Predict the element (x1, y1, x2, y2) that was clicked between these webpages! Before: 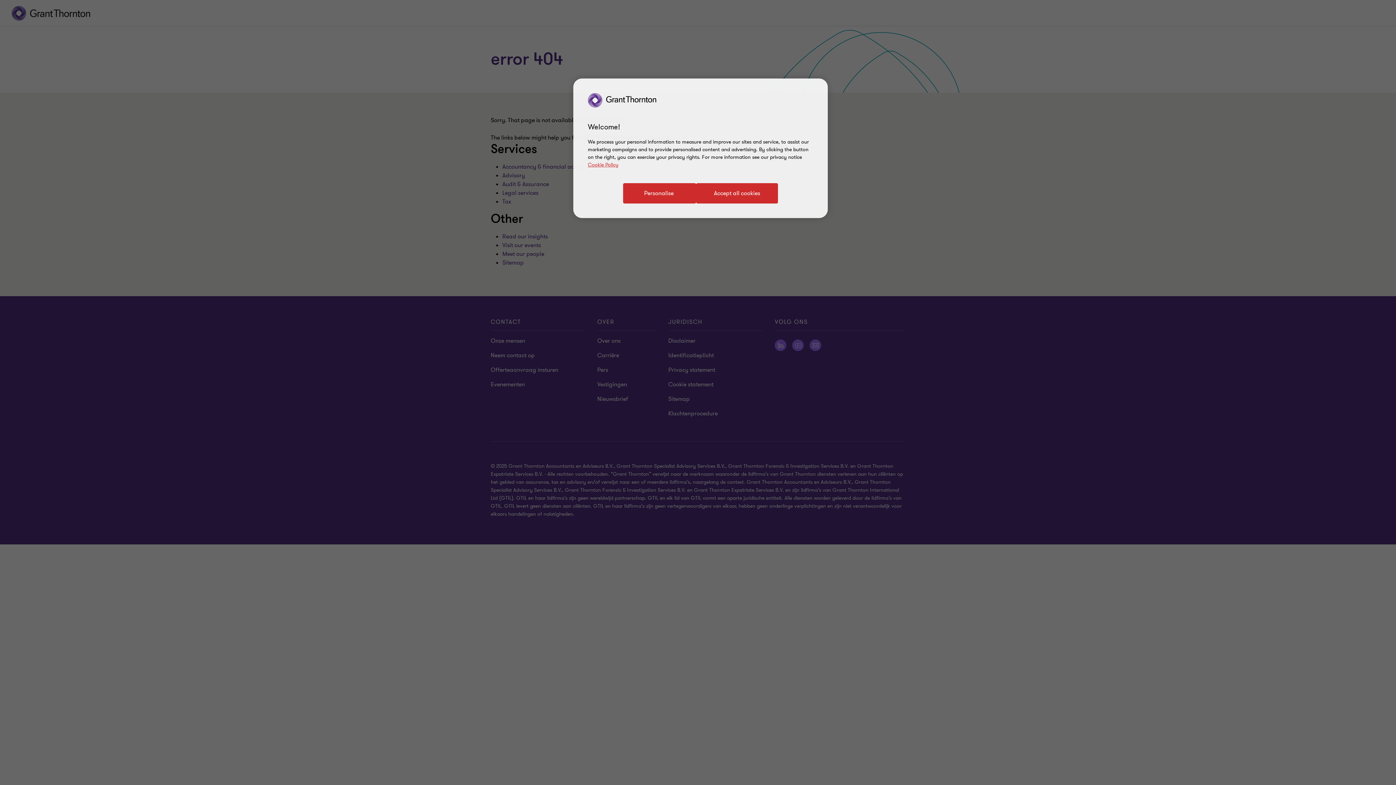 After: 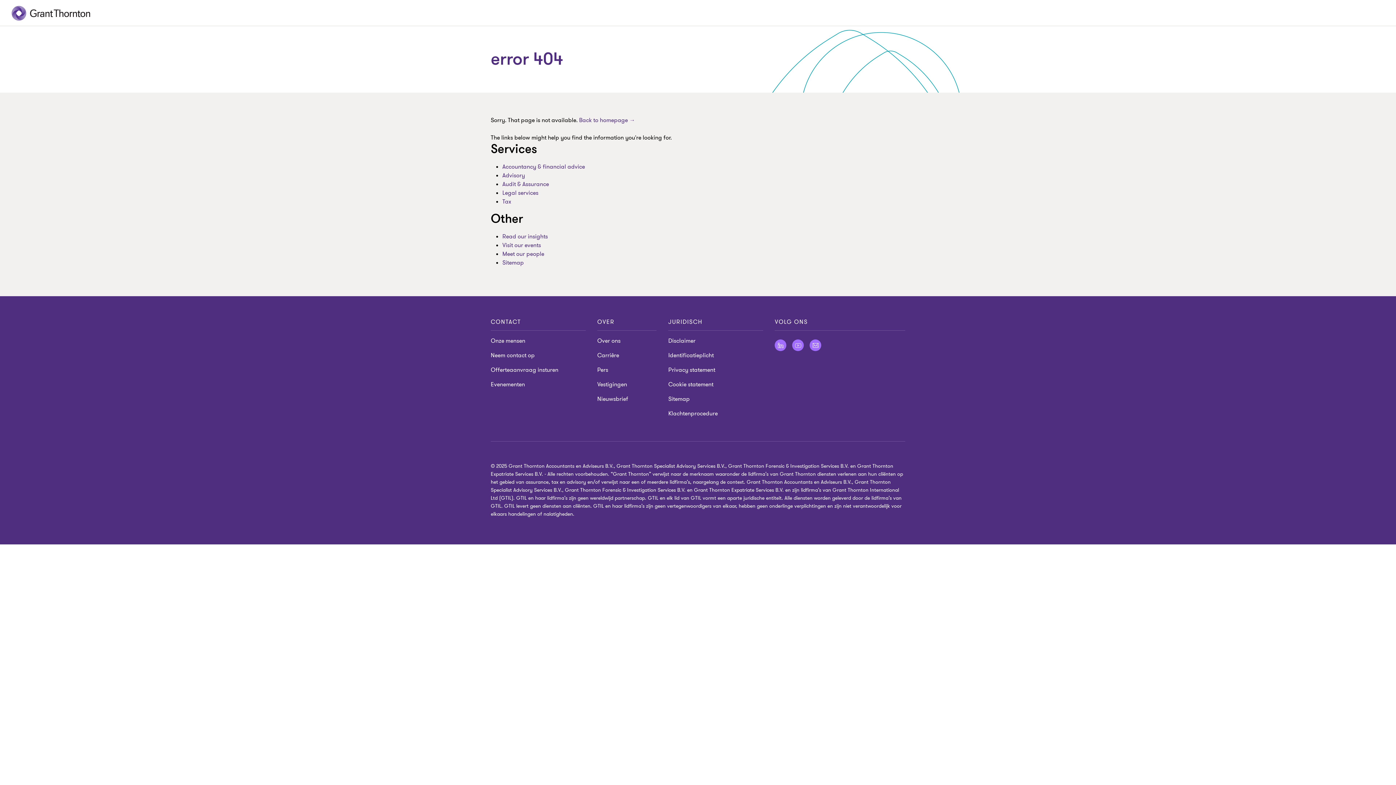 Action: bbox: (696, 183, 778, 203) label: Accept all cookies